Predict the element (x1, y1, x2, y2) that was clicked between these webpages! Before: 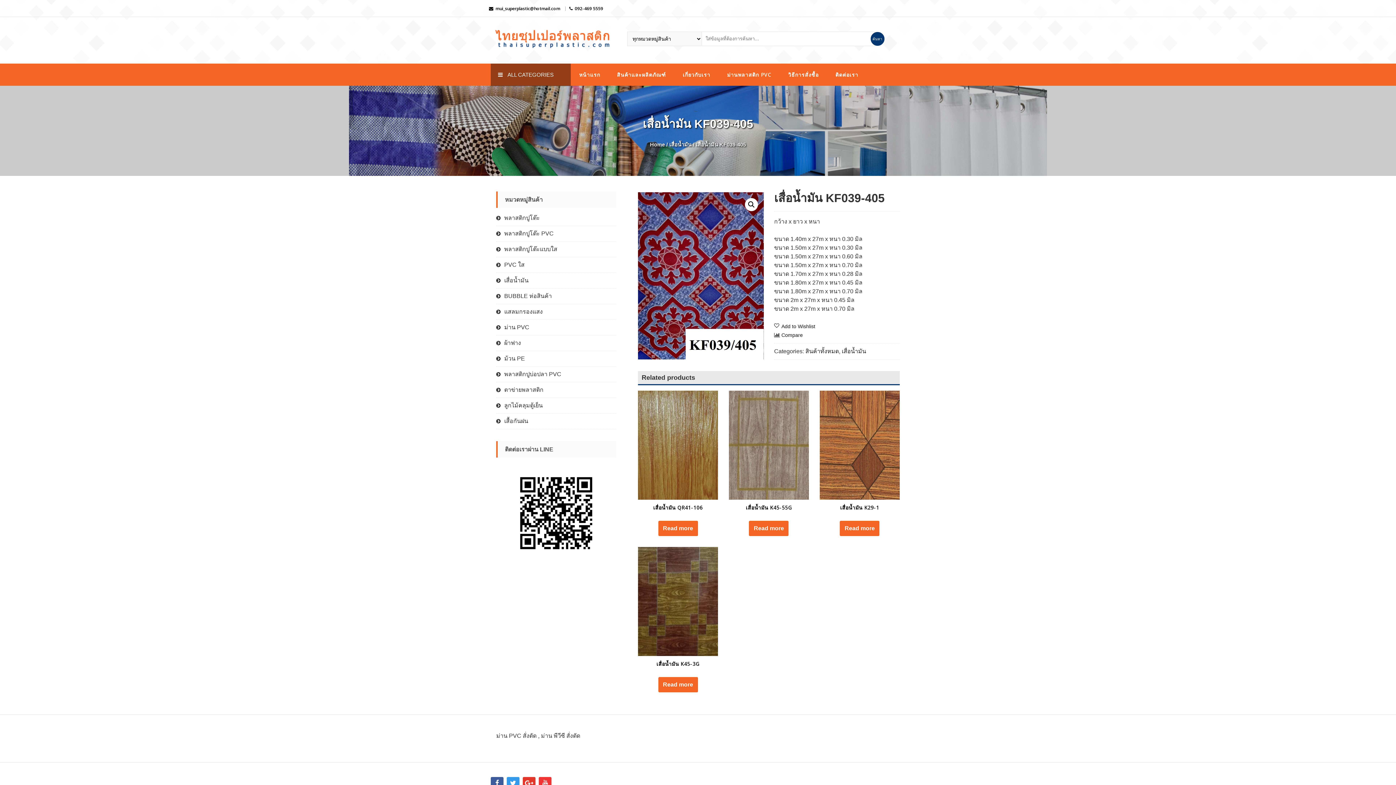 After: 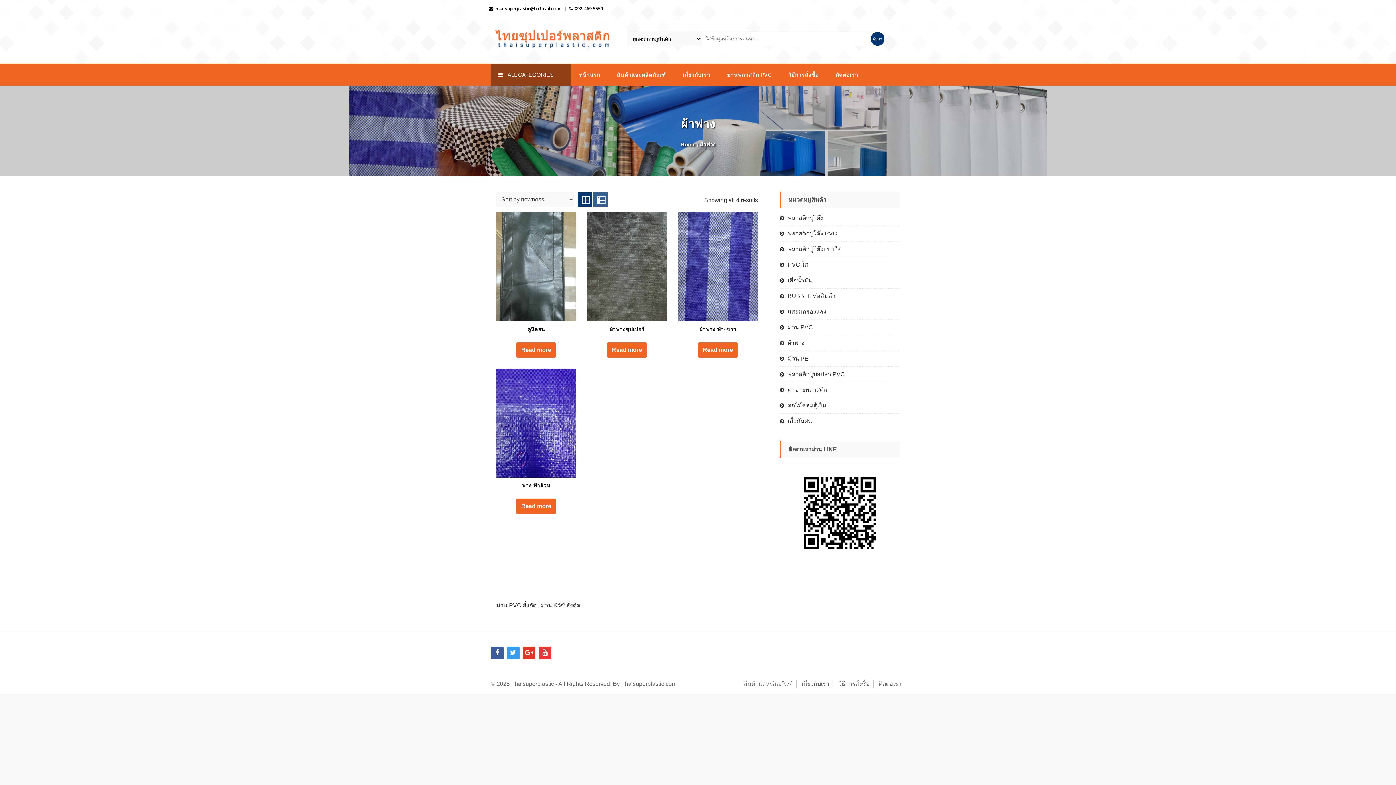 Action: bbox: (504, 339, 521, 346) label: ผ้าฟาง